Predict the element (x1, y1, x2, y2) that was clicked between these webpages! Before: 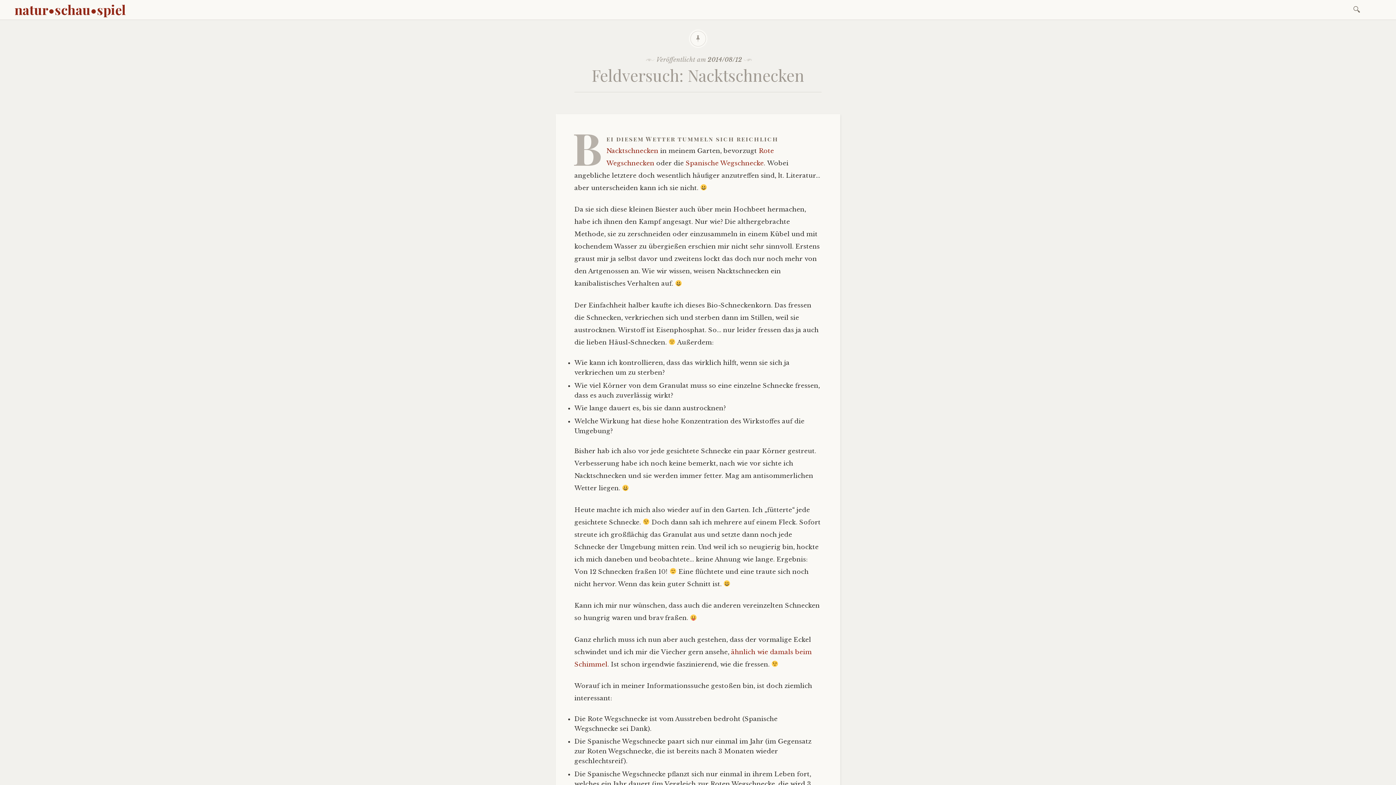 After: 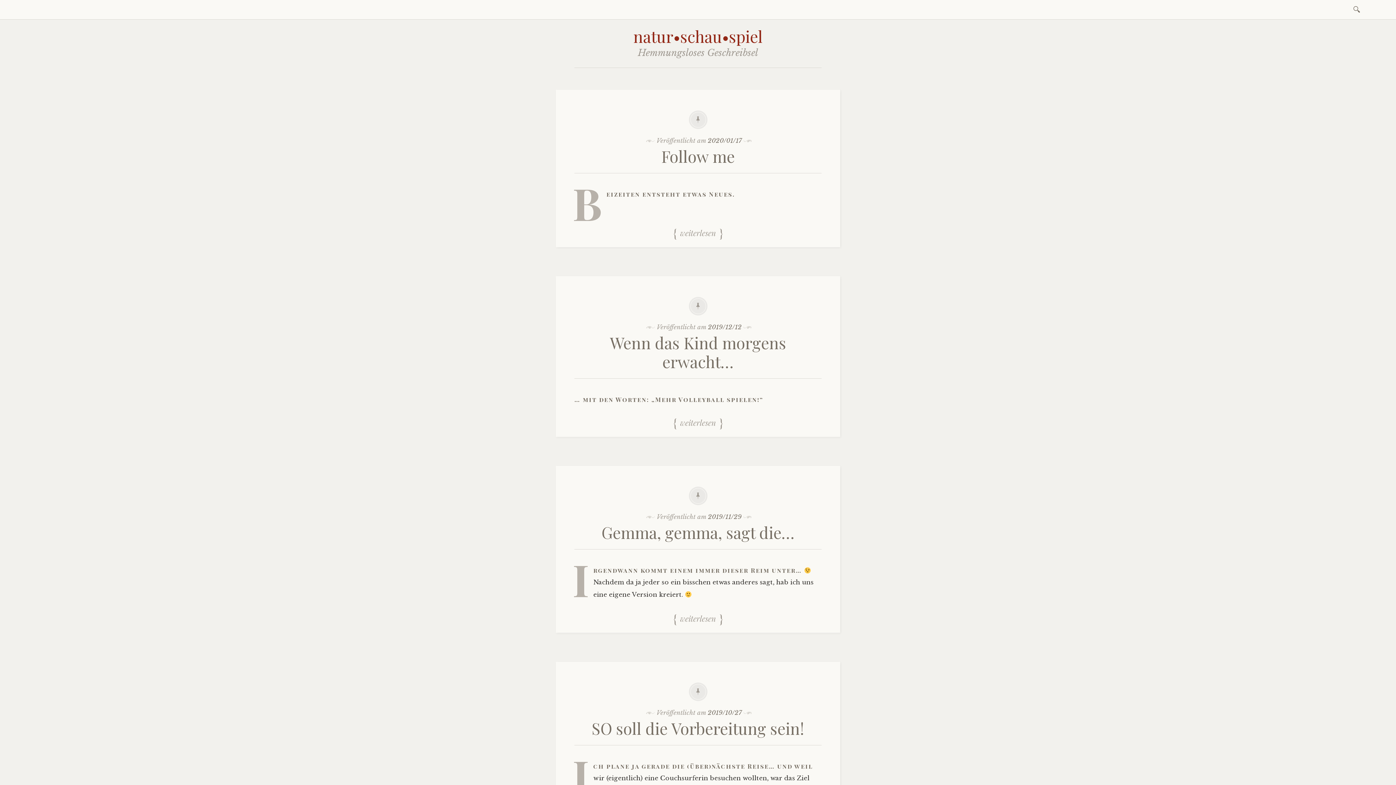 Action: bbox: (14, 0, 125, 18) label: natur•schau•spiel